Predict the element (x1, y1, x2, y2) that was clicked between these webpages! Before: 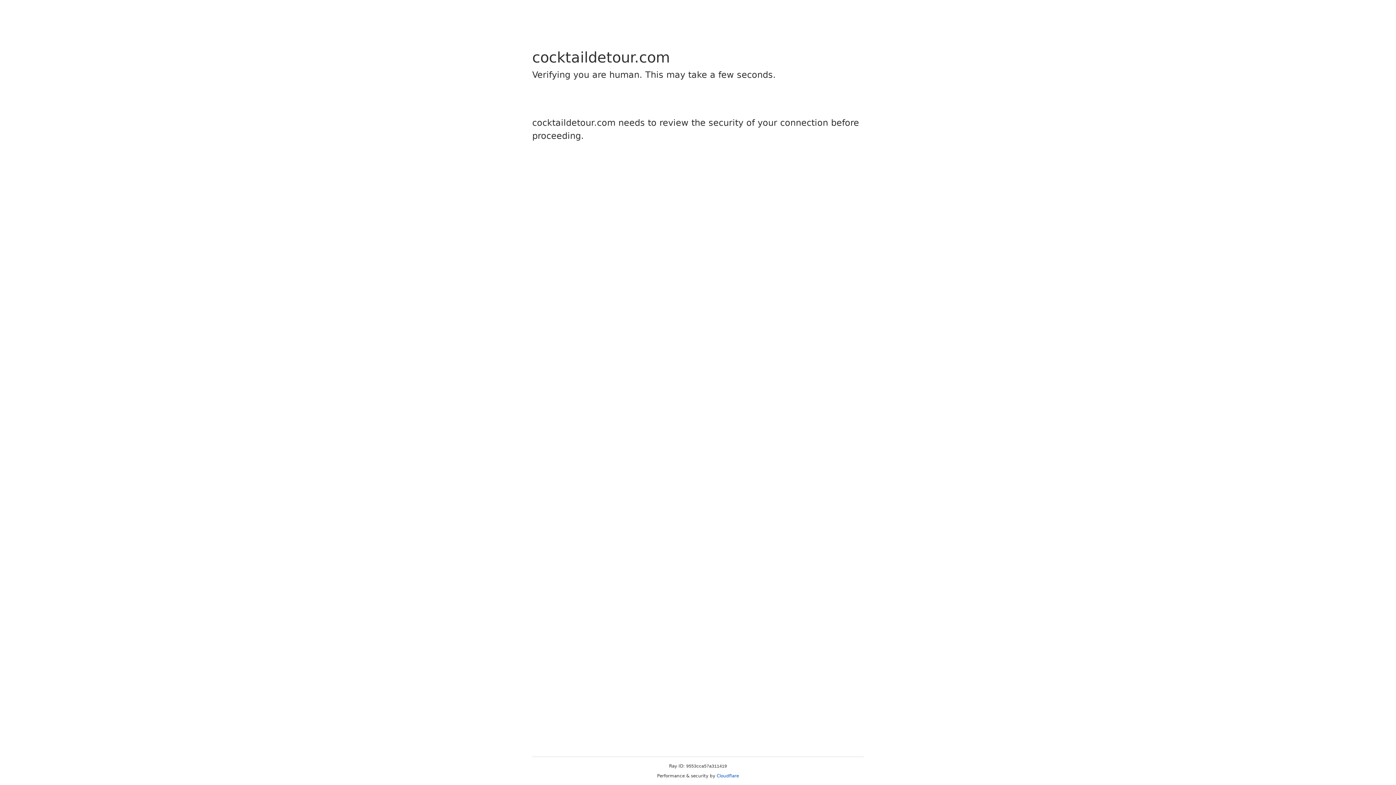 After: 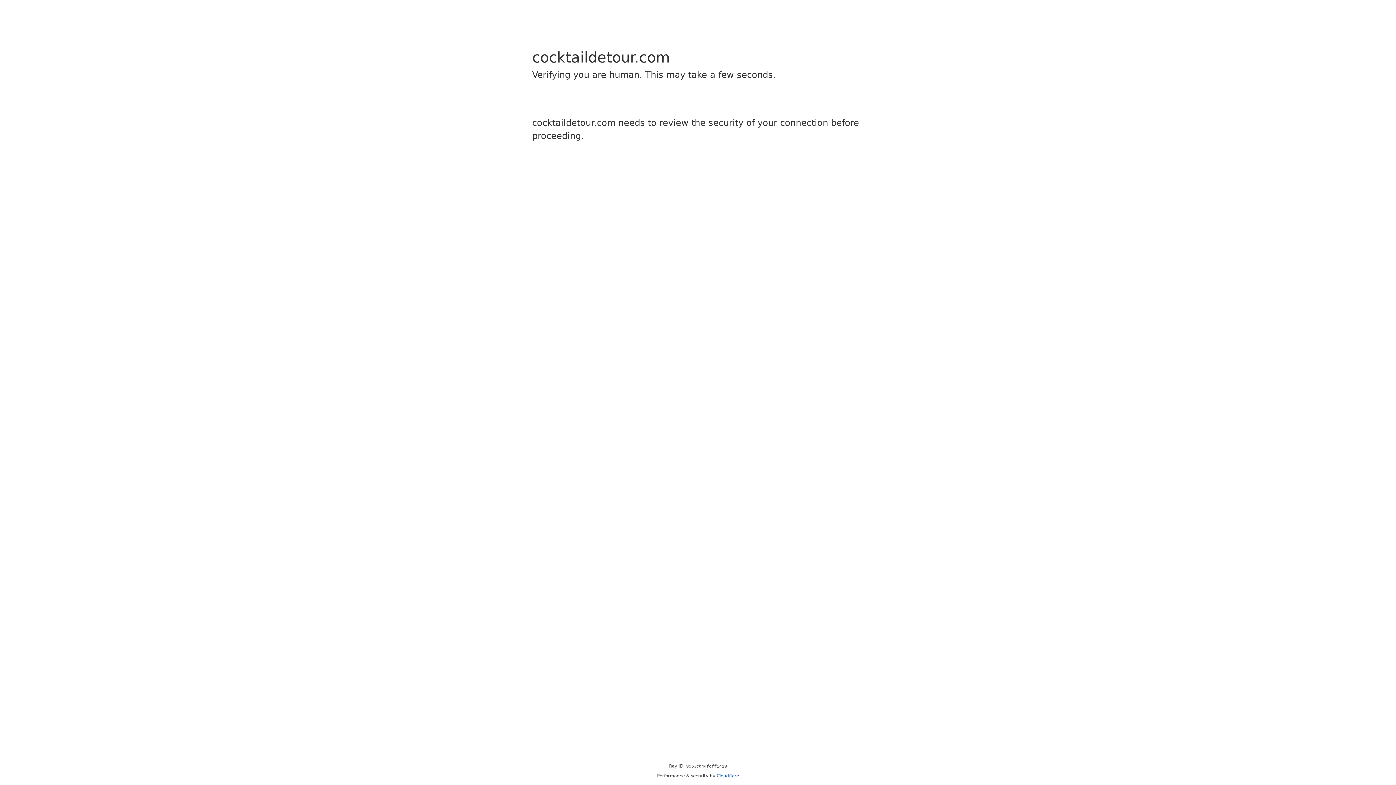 Action: bbox: (716, 773, 739, 778) label: Cloudflare